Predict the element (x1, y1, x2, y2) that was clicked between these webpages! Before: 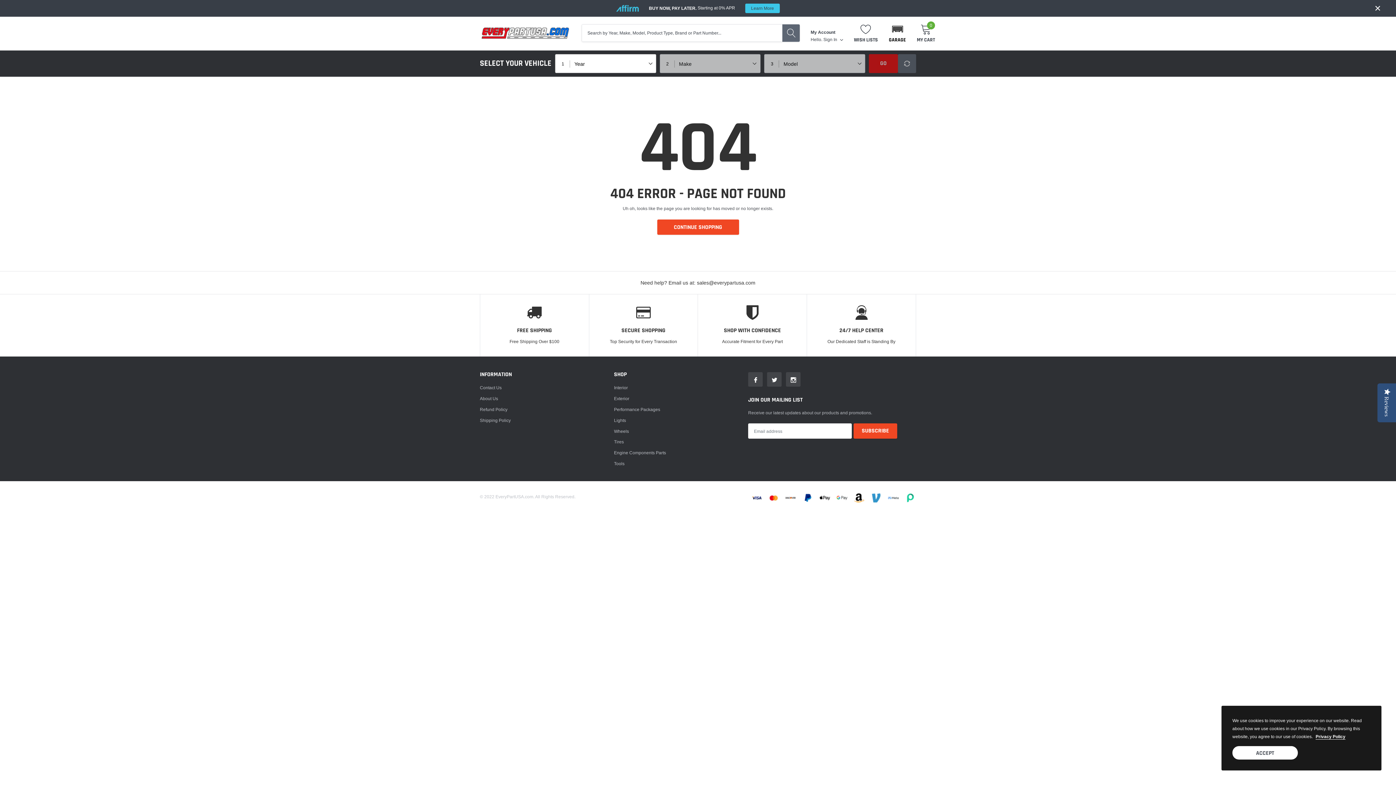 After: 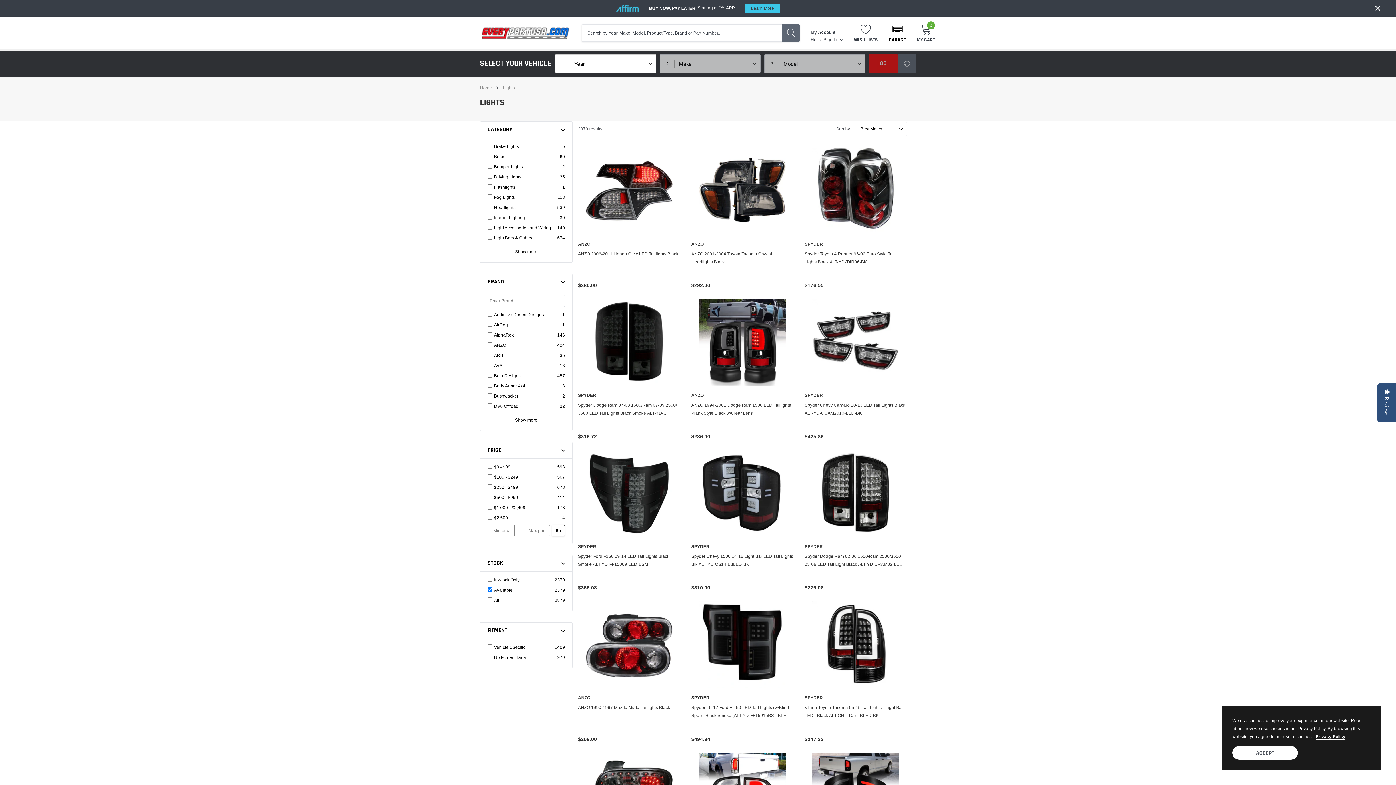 Action: label: link bbox: (614, 416, 626, 424)